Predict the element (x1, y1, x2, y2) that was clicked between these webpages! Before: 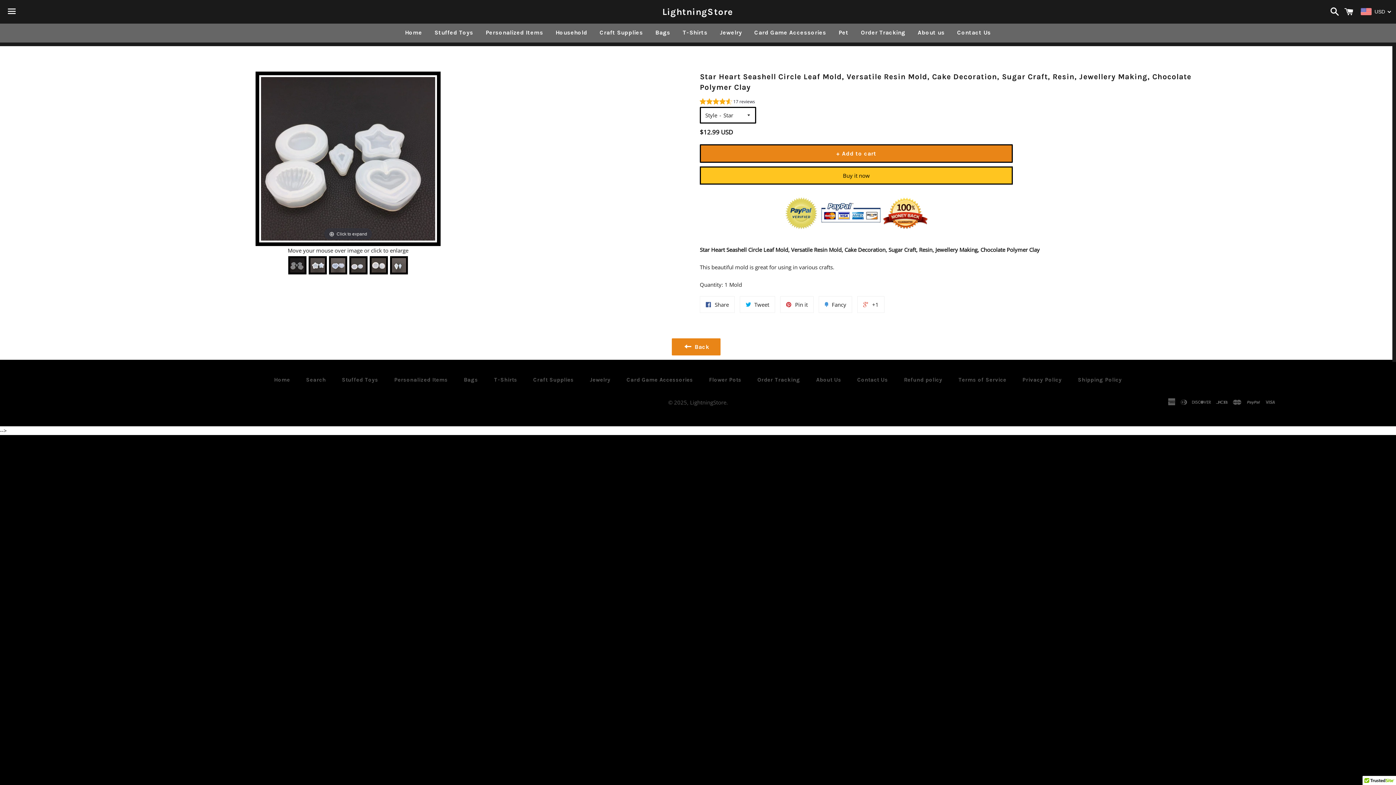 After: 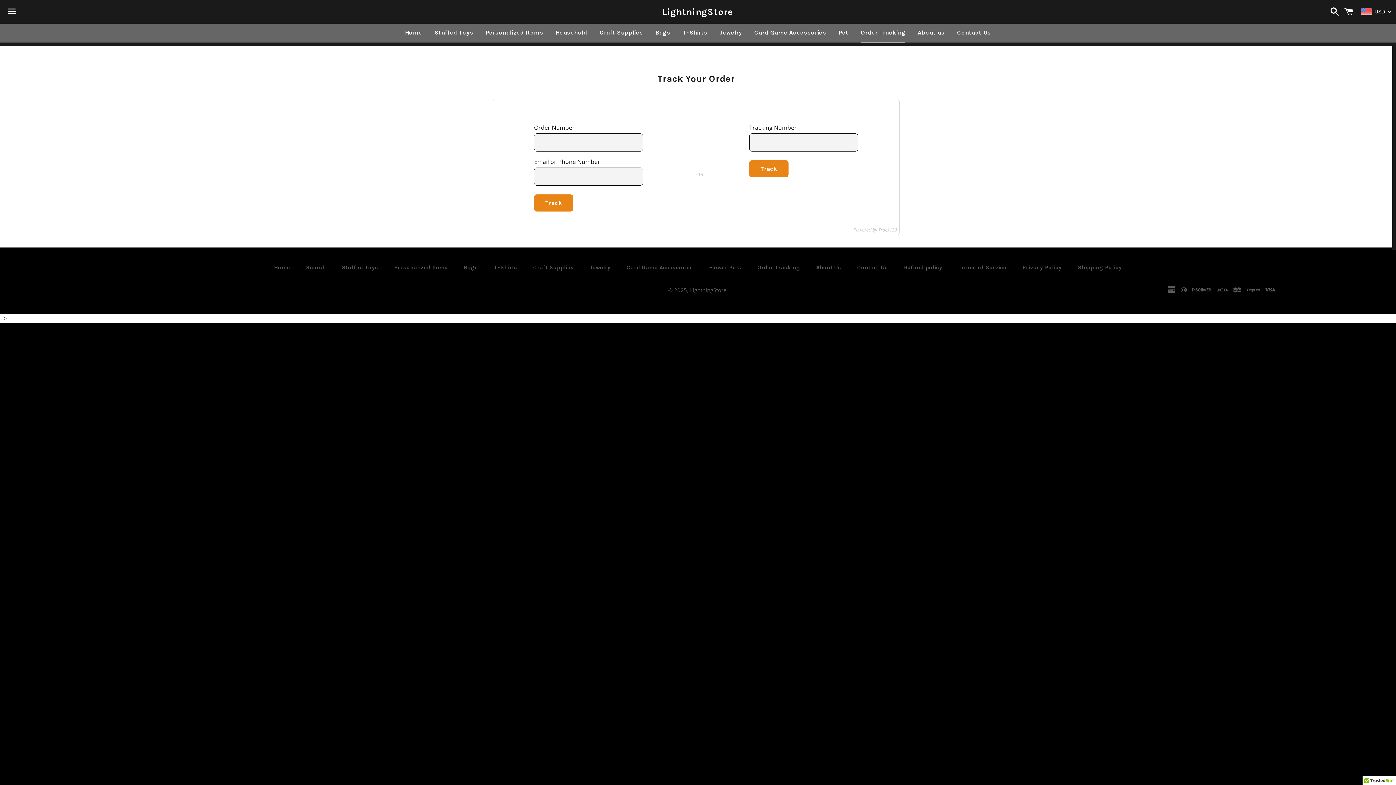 Action: bbox: (750, 374, 807, 385) label: Order Tracking